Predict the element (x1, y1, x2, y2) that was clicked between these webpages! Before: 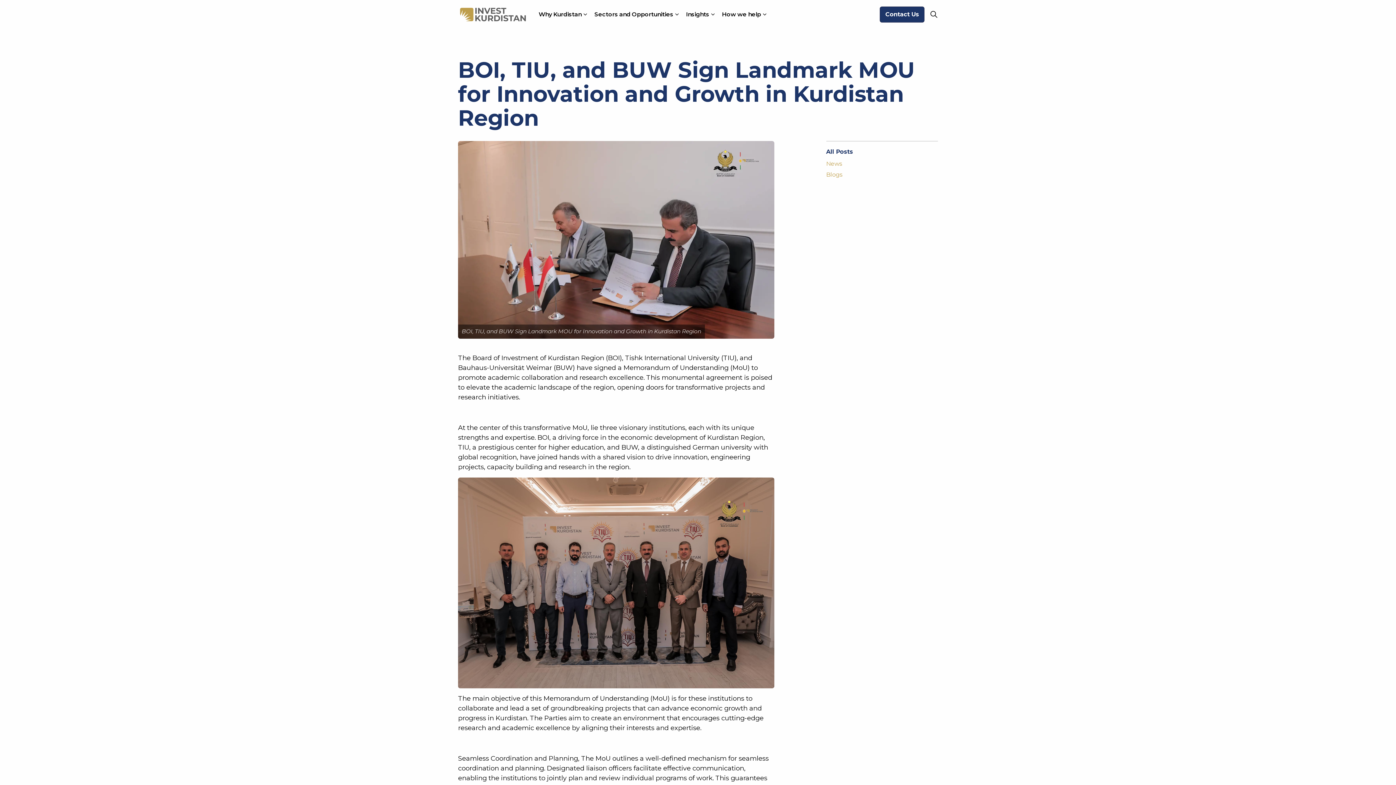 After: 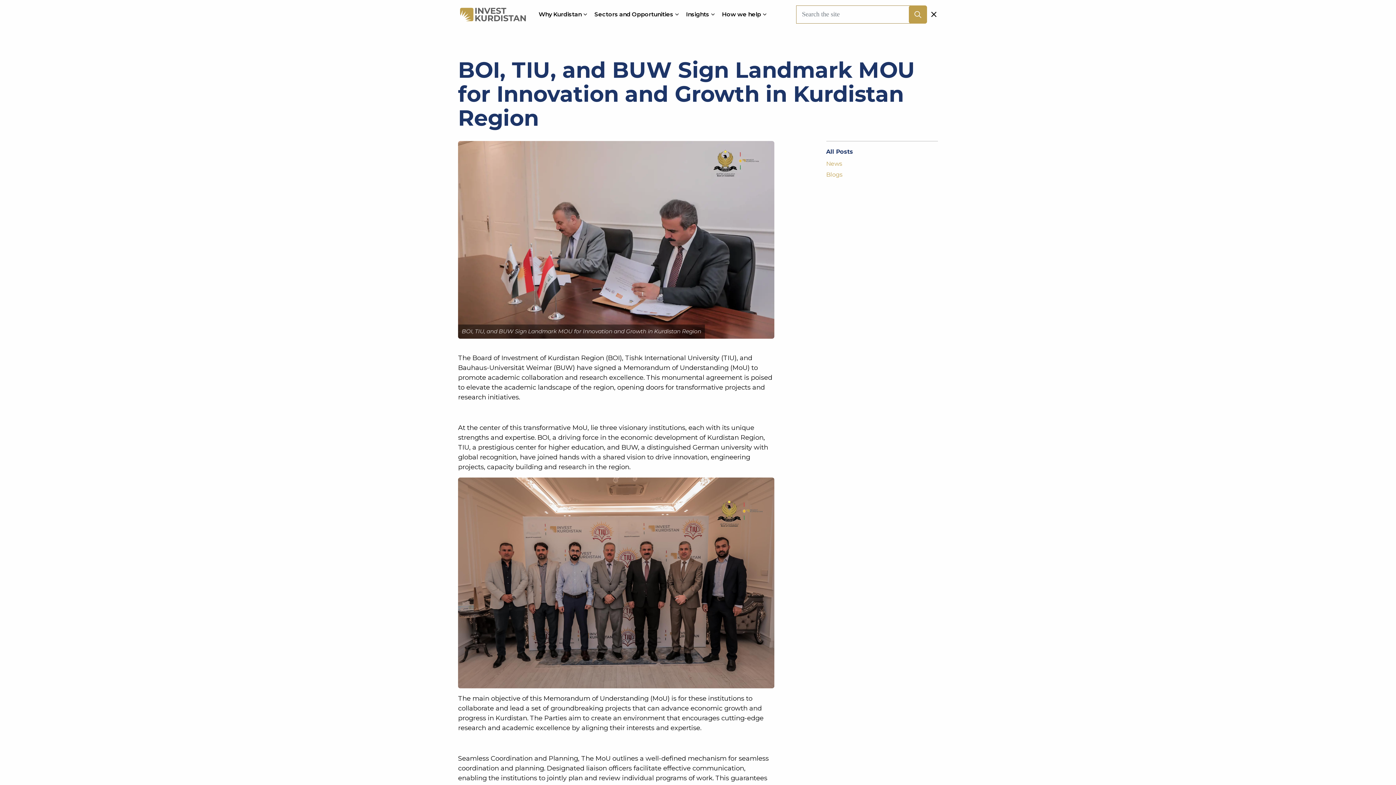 Action: label: Expand site search bbox: (930, 5, 938, 23)